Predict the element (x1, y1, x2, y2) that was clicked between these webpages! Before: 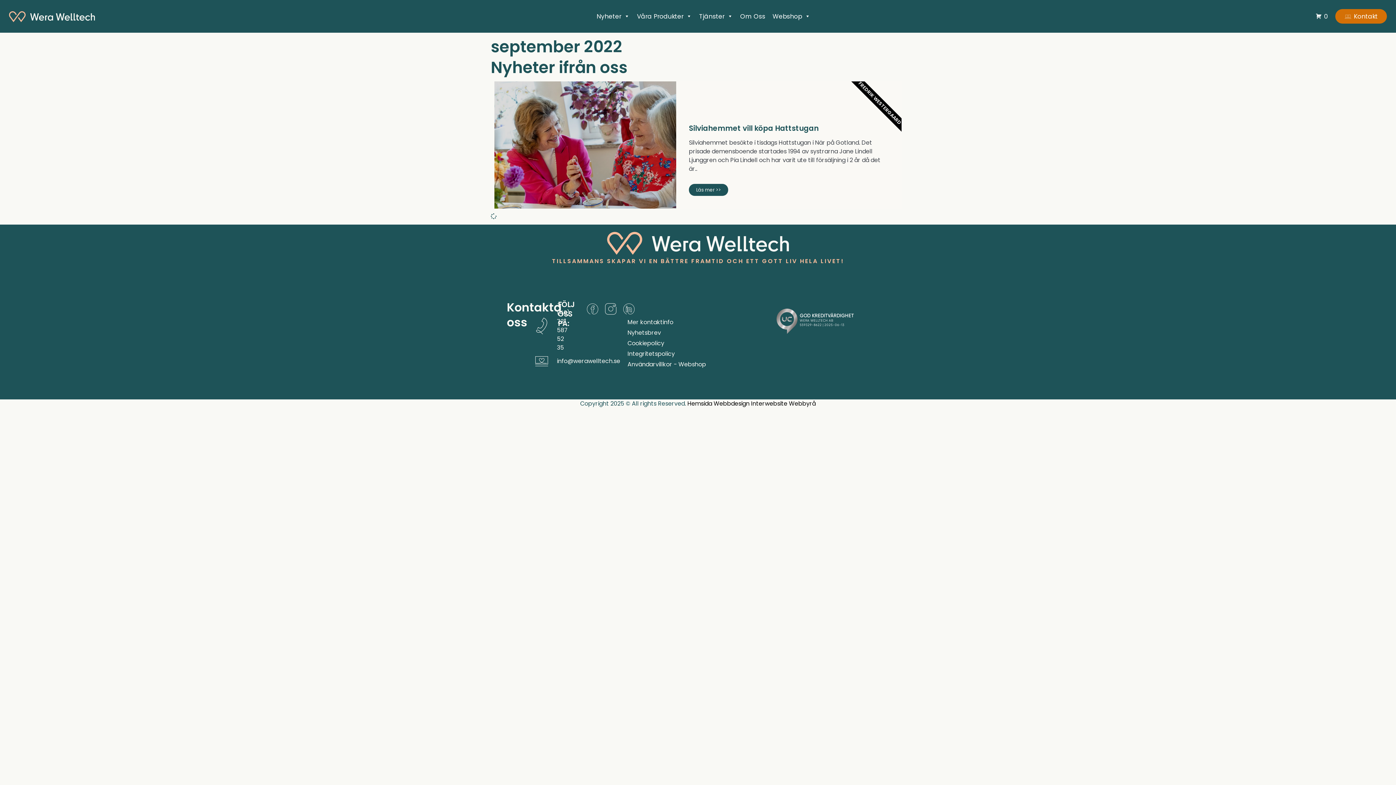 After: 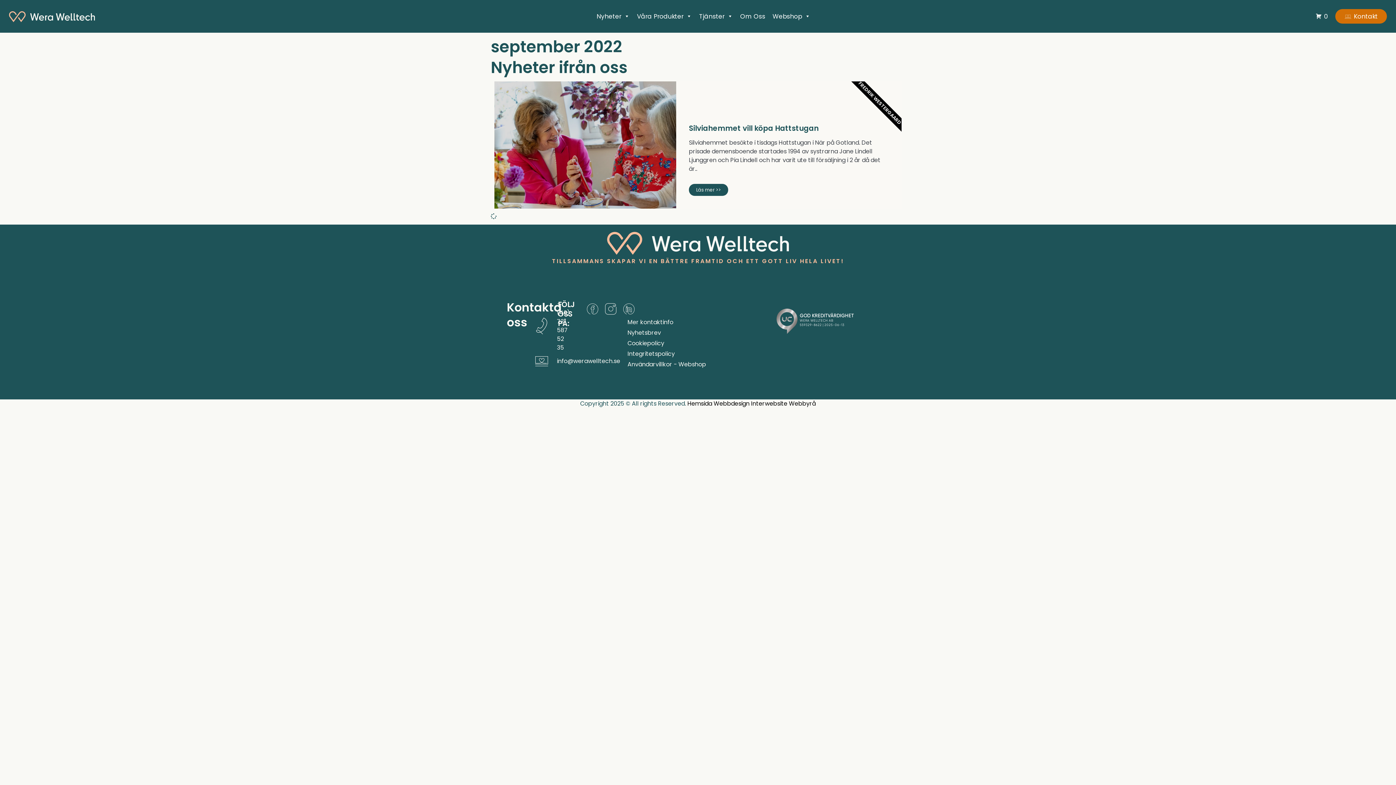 Action: bbox: (532, 352, 558, 370) label: info@werawelltech.se